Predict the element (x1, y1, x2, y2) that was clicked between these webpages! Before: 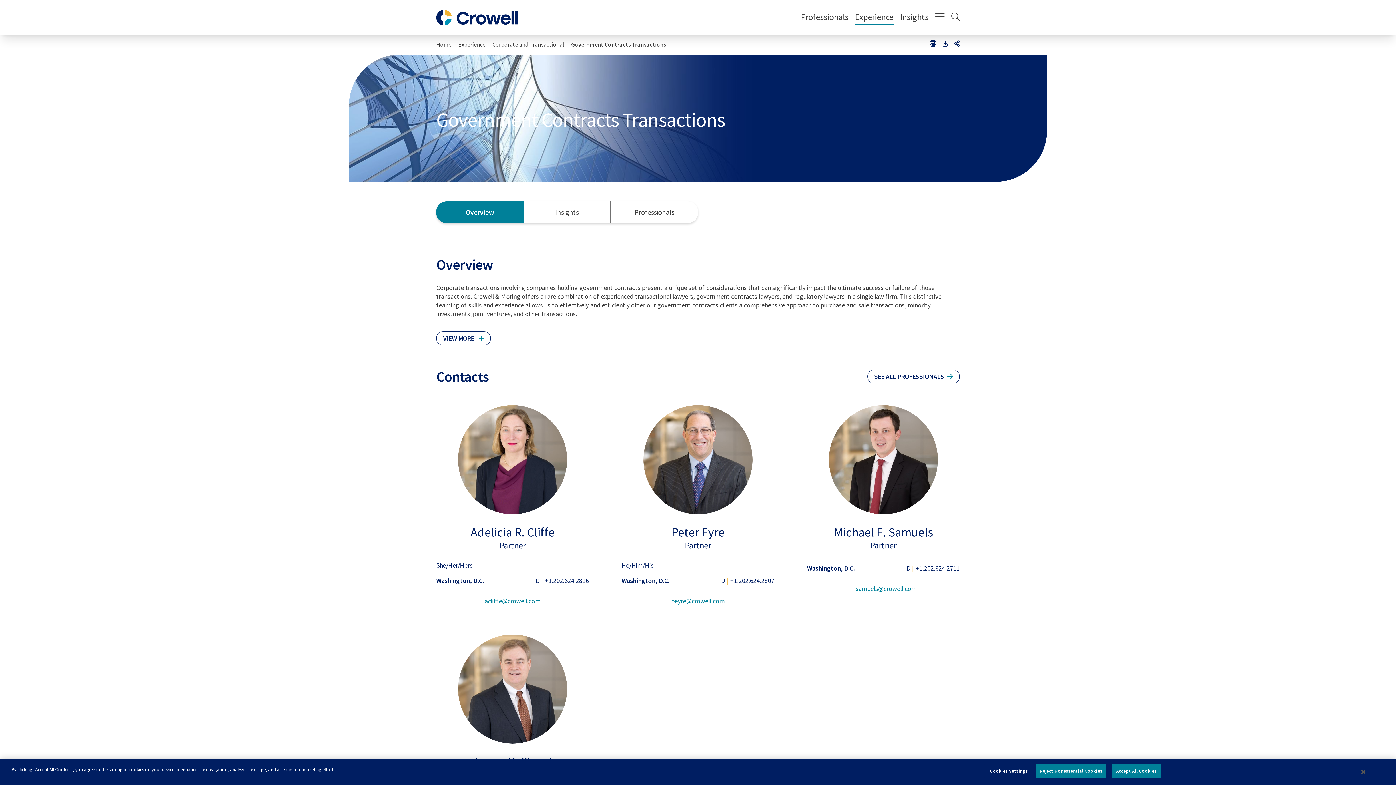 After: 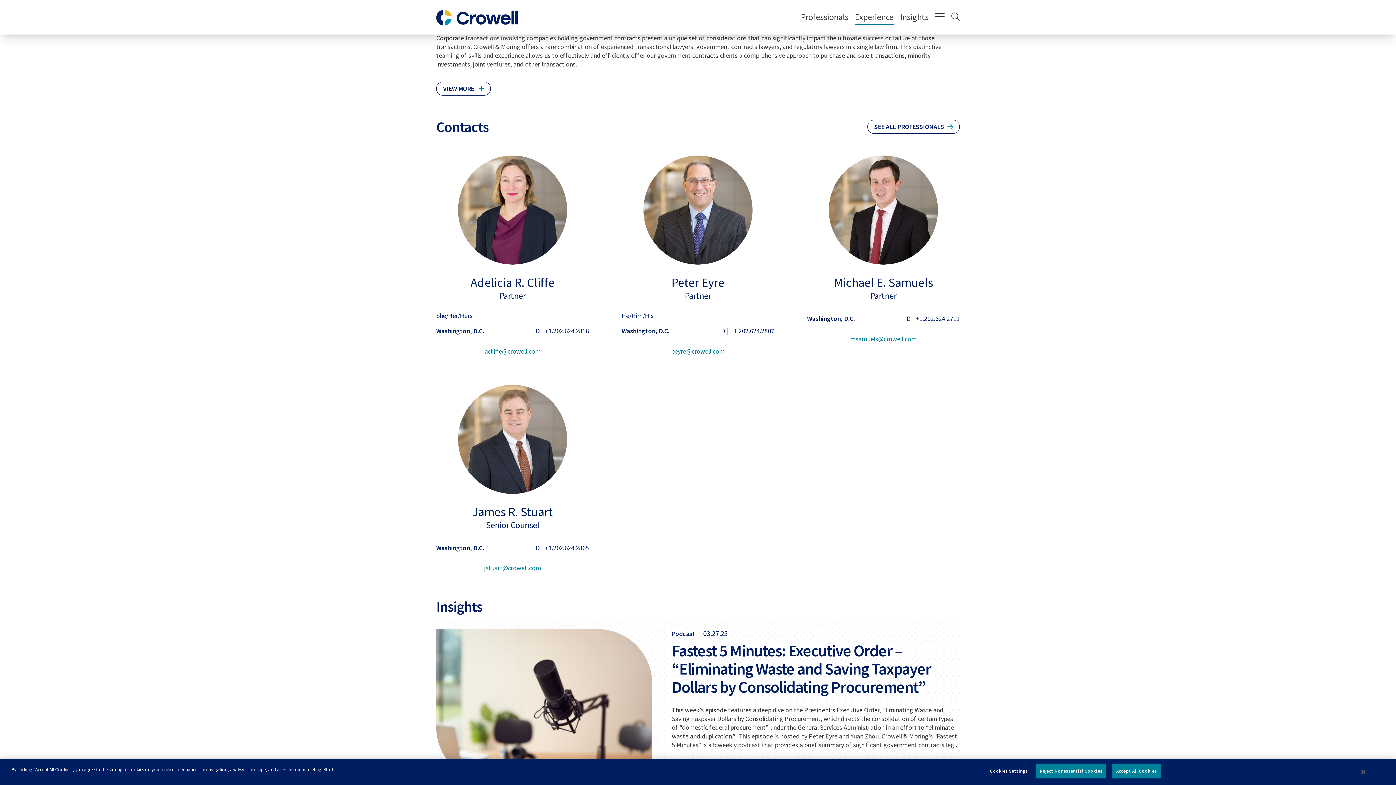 Action: bbox: (436, 201, 523, 223) label: Overview